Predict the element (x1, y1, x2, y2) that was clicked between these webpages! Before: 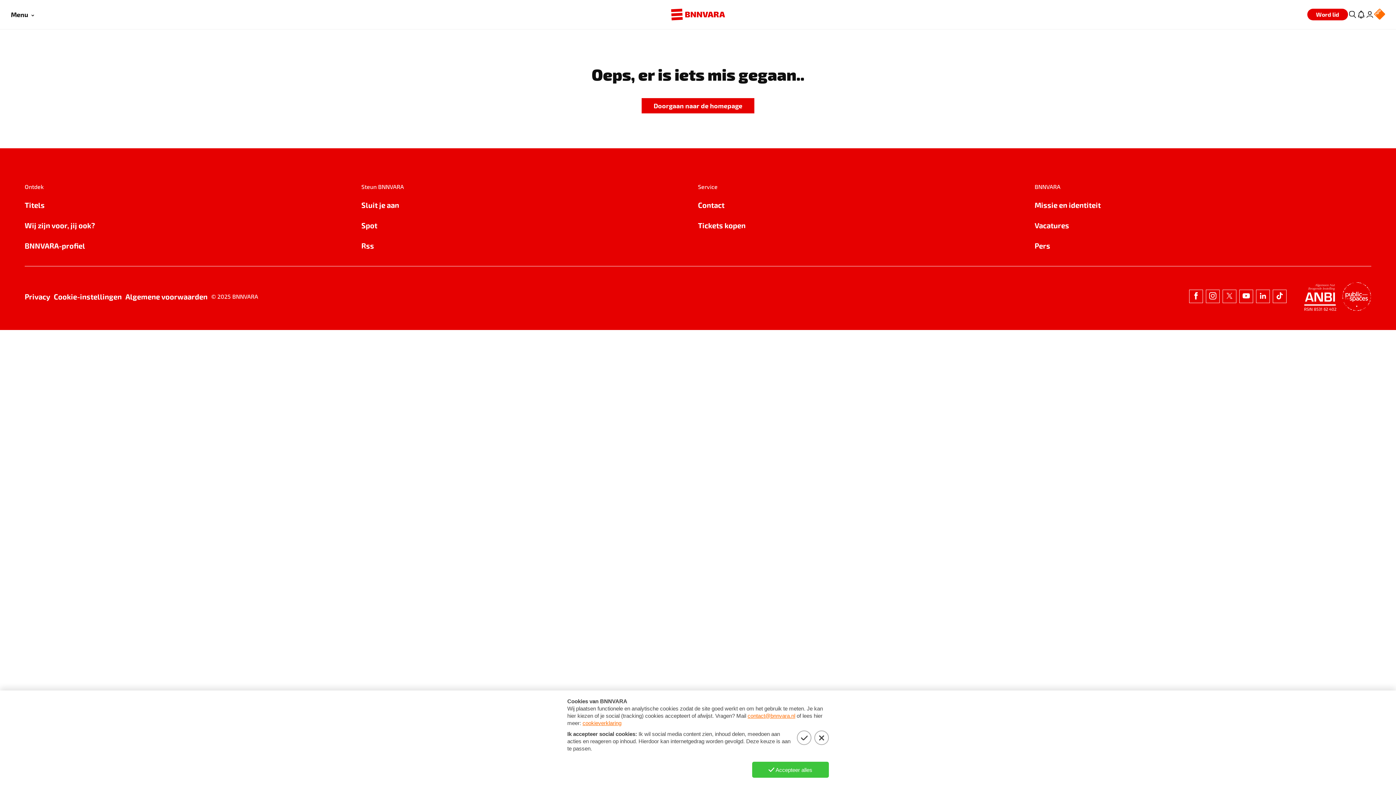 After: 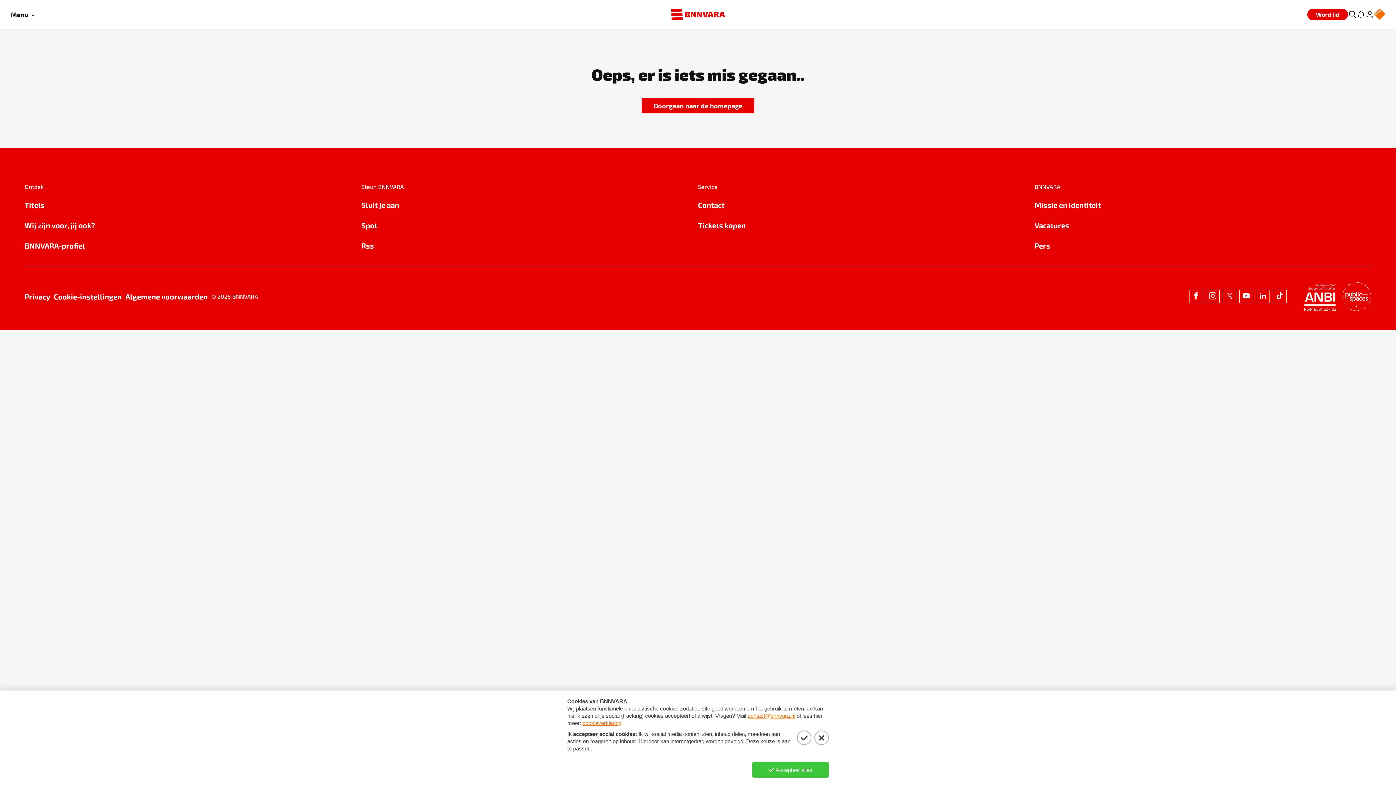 Action: label: Vacatures bbox: (1034, 219, 1371, 231)